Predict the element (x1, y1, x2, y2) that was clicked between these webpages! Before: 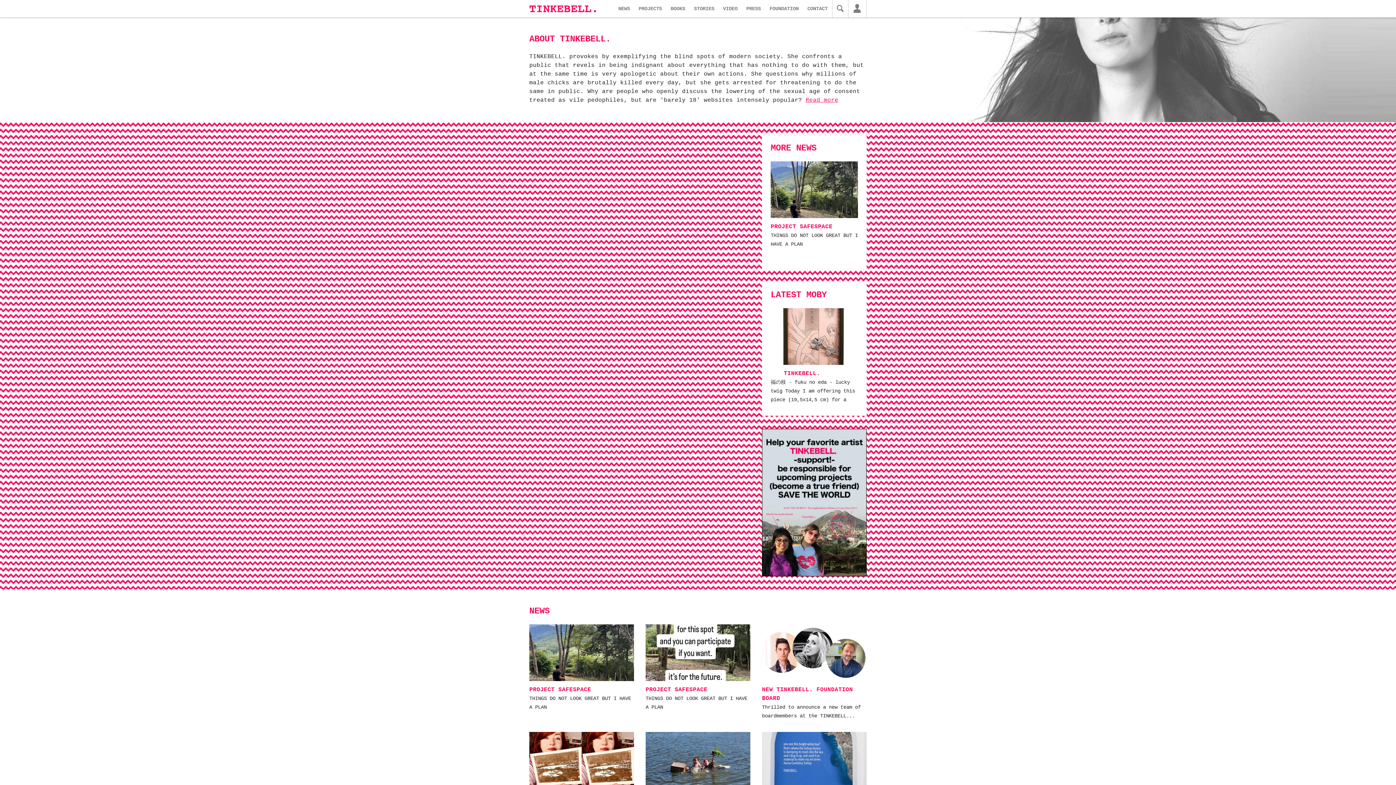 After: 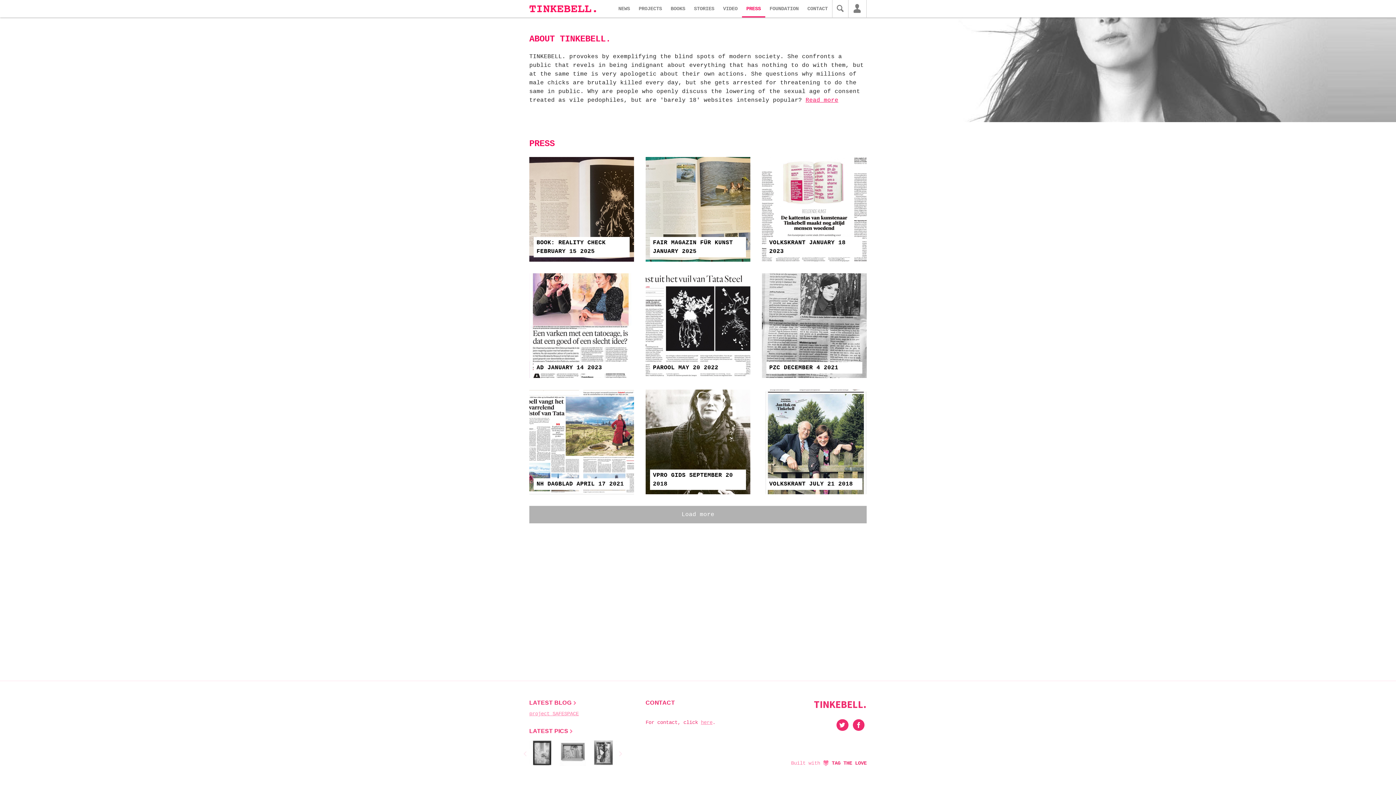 Action: label: PRESS bbox: (742, 0, 765, 17)